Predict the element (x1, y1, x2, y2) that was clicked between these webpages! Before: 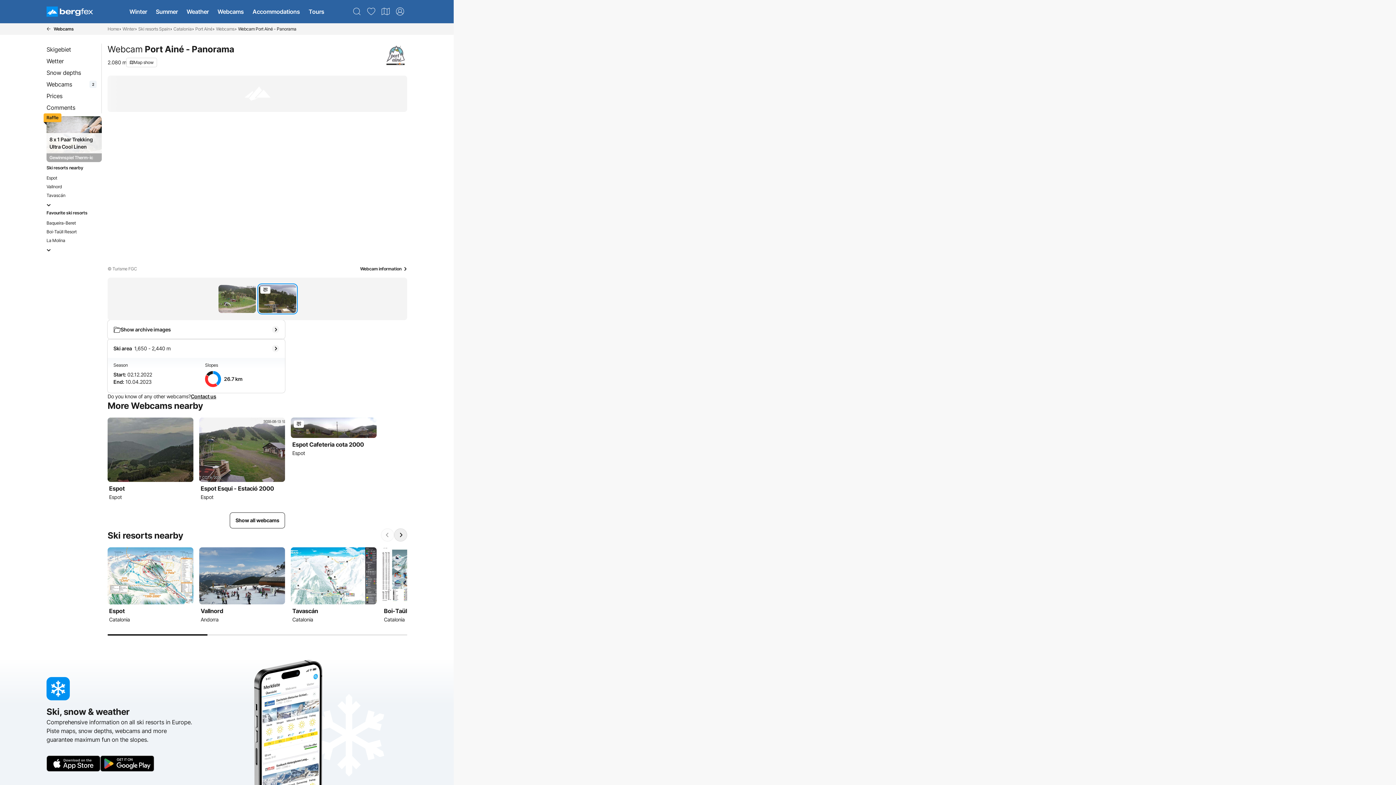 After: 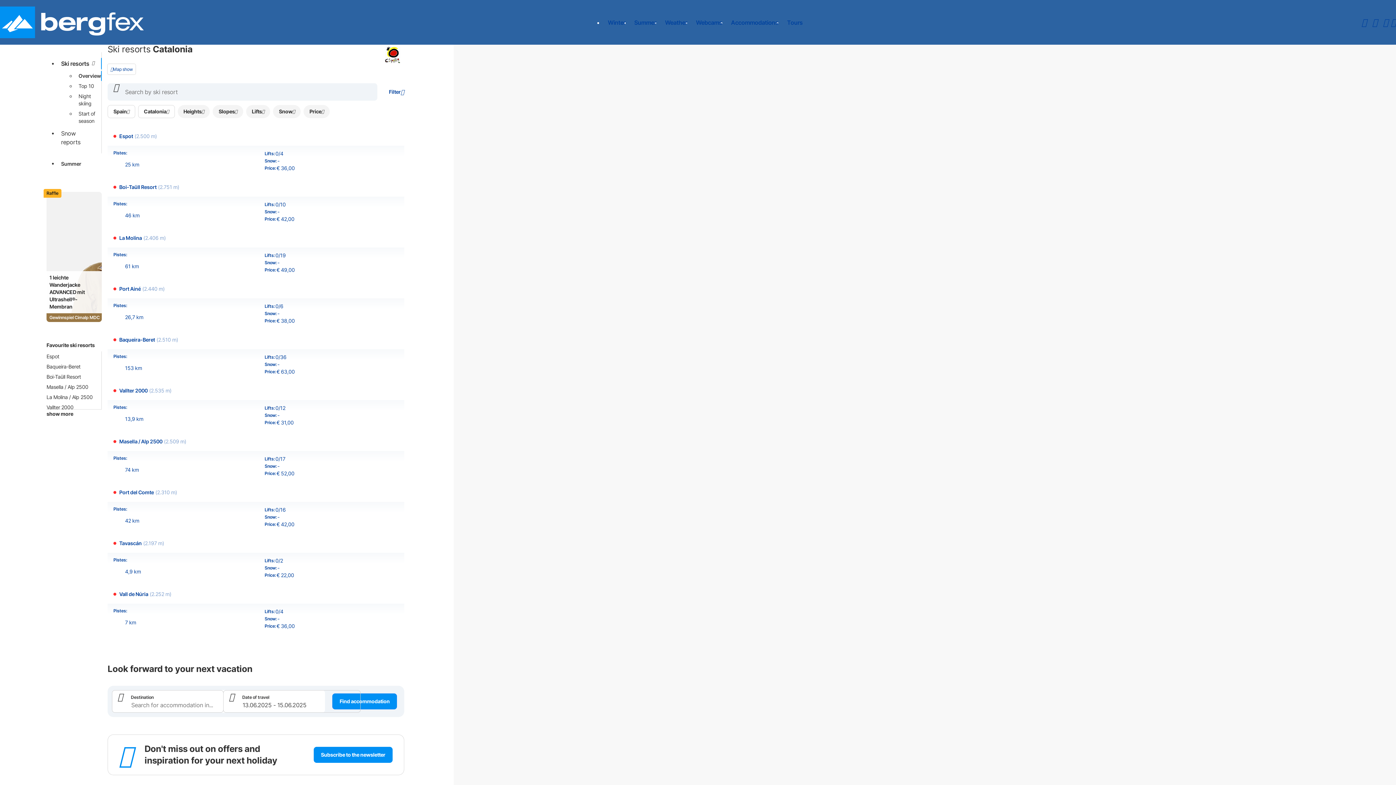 Action: bbox: (173, 24, 191, 33) label: Catalonia